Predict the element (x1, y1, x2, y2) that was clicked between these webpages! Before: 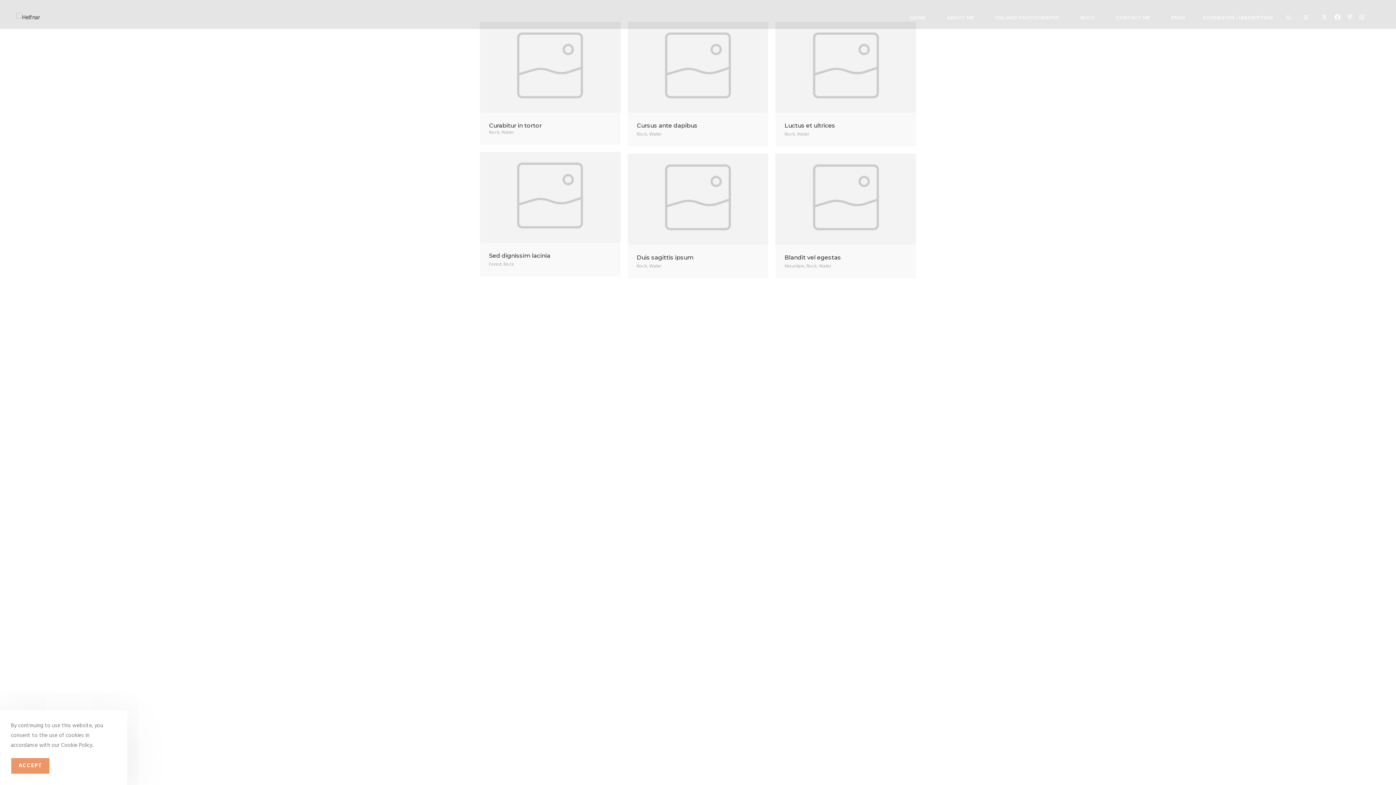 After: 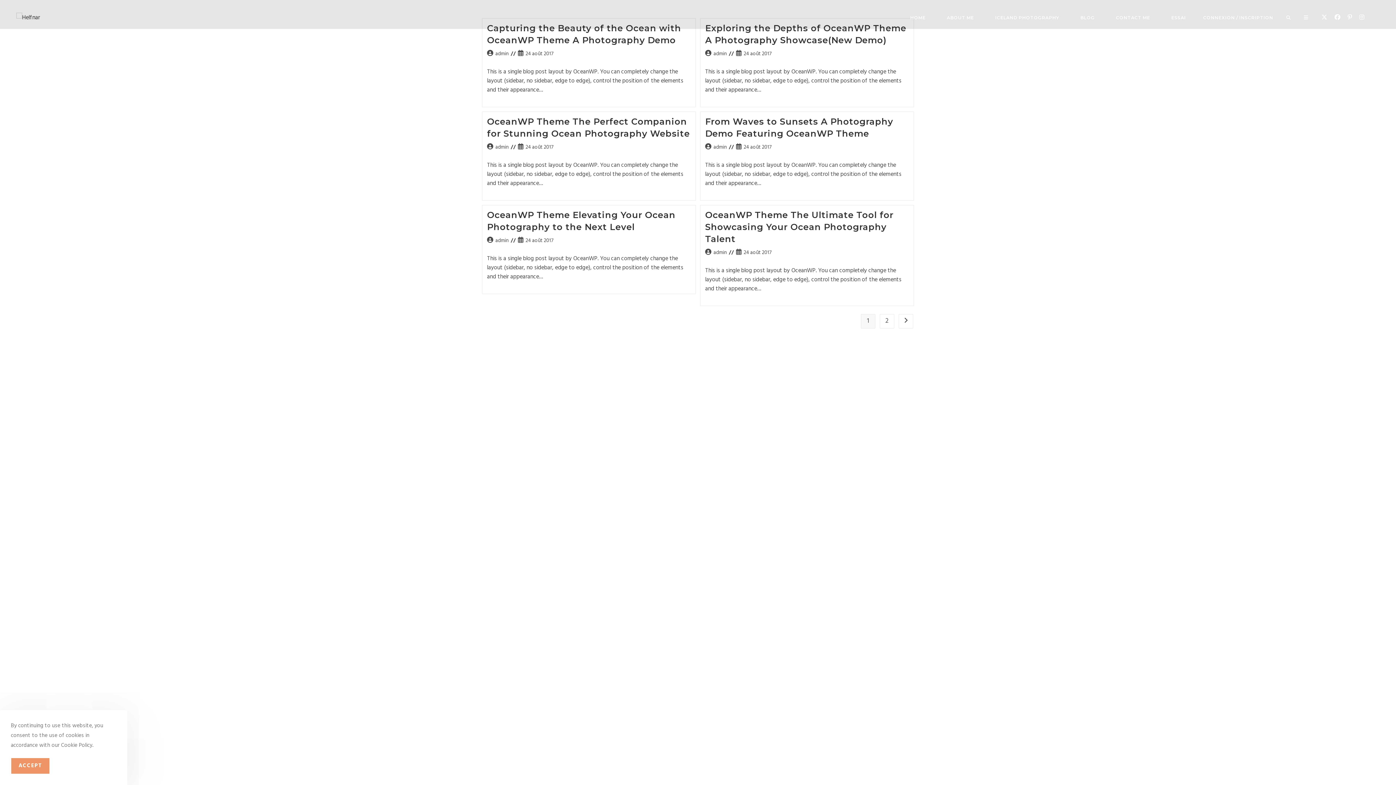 Action: label: BLOG bbox: (1070, 6, 1105, 28)